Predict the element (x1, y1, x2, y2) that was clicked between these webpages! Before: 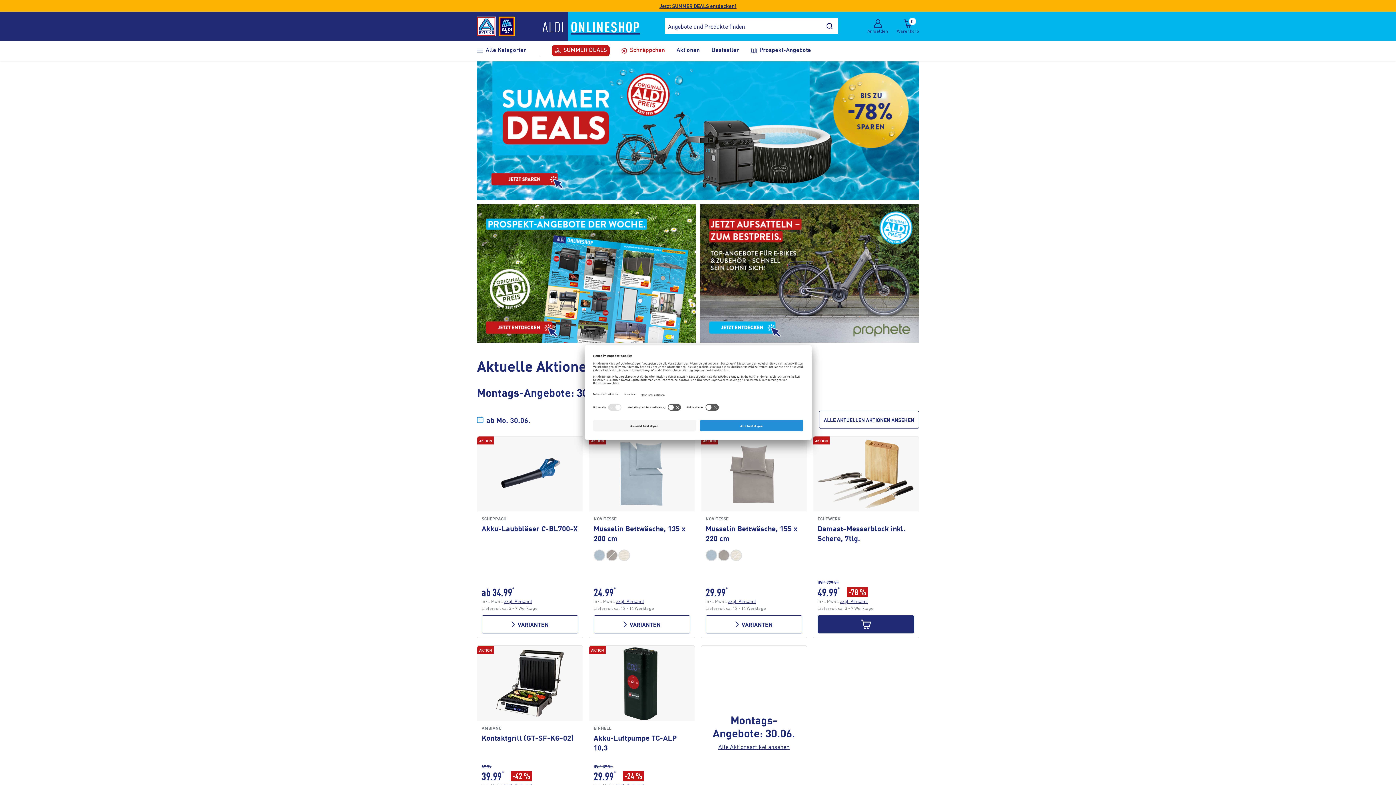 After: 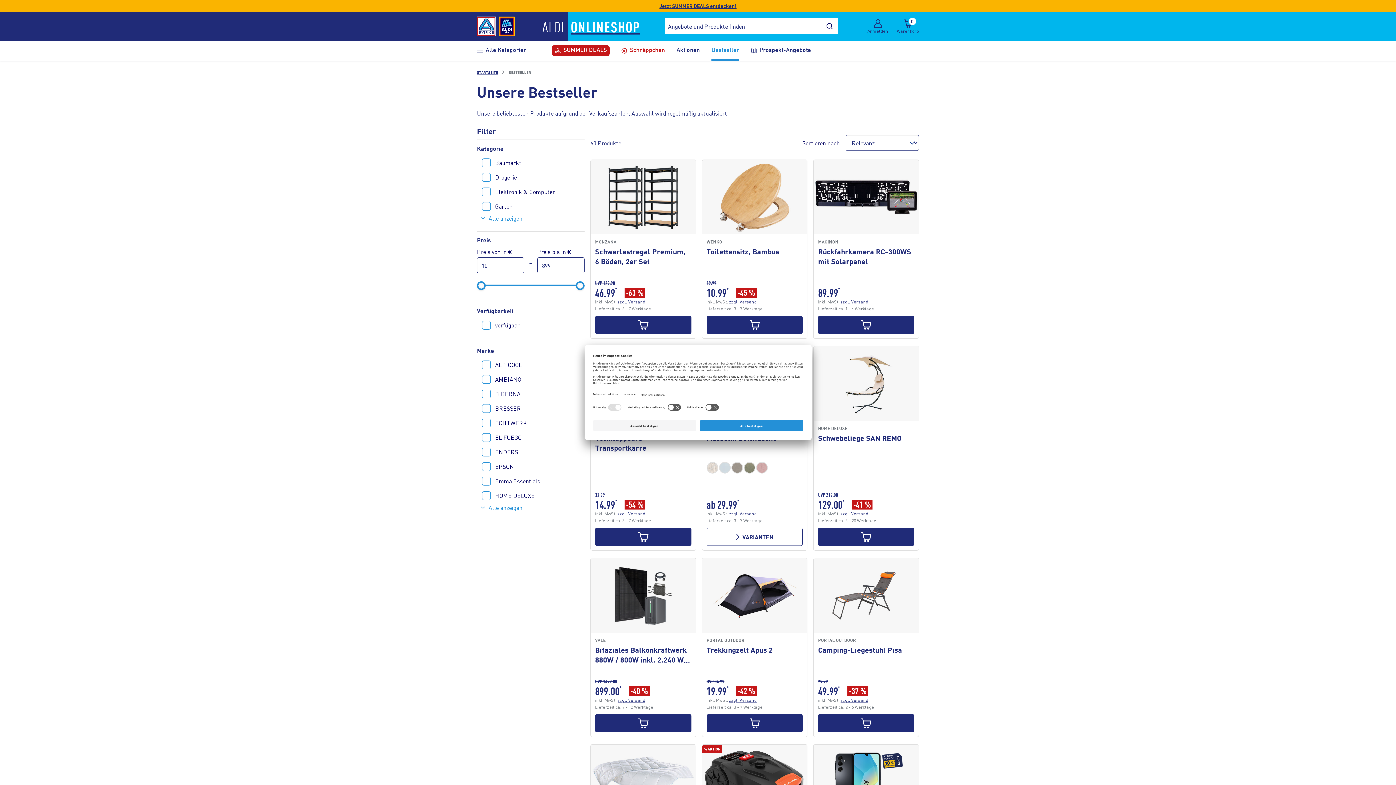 Action: bbox: (711, 45, 739, 56) label: Bestseller